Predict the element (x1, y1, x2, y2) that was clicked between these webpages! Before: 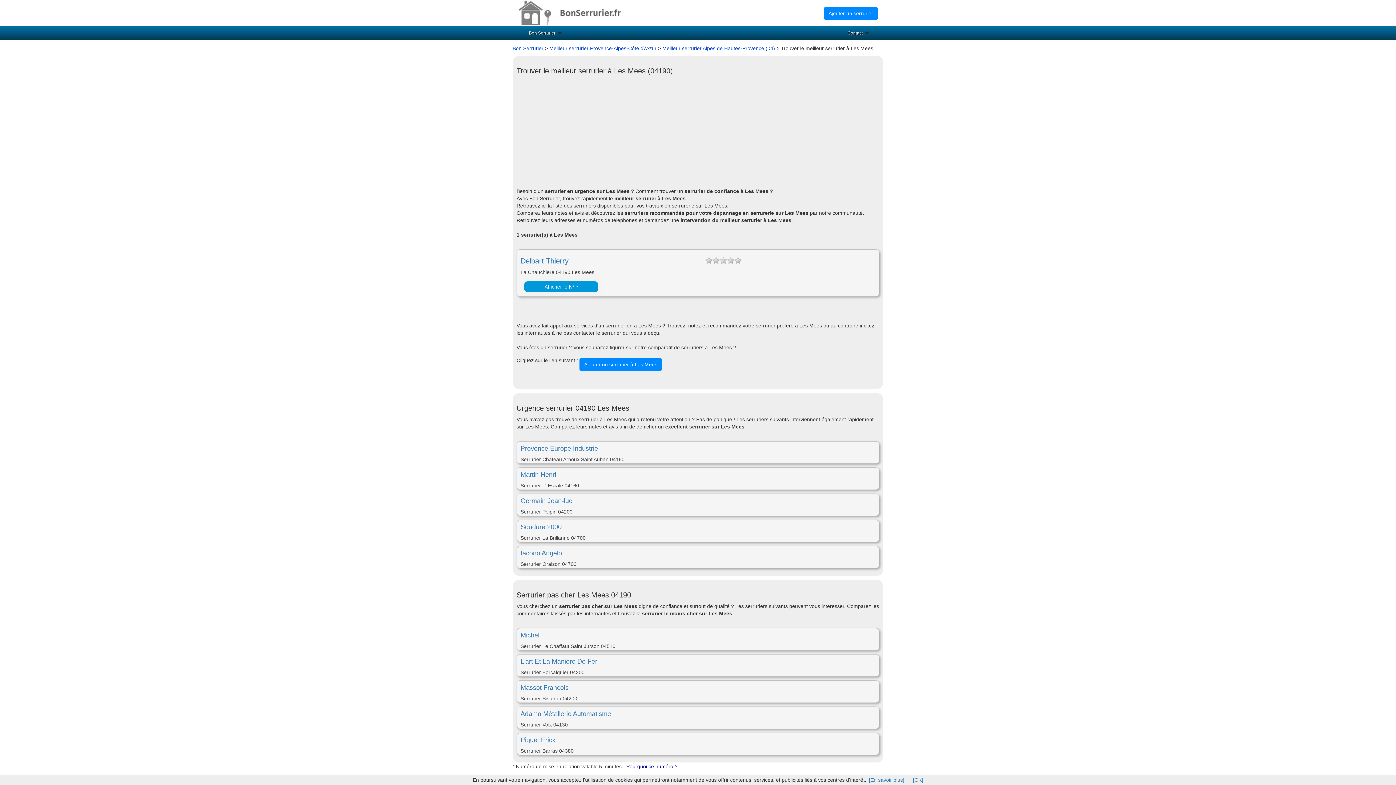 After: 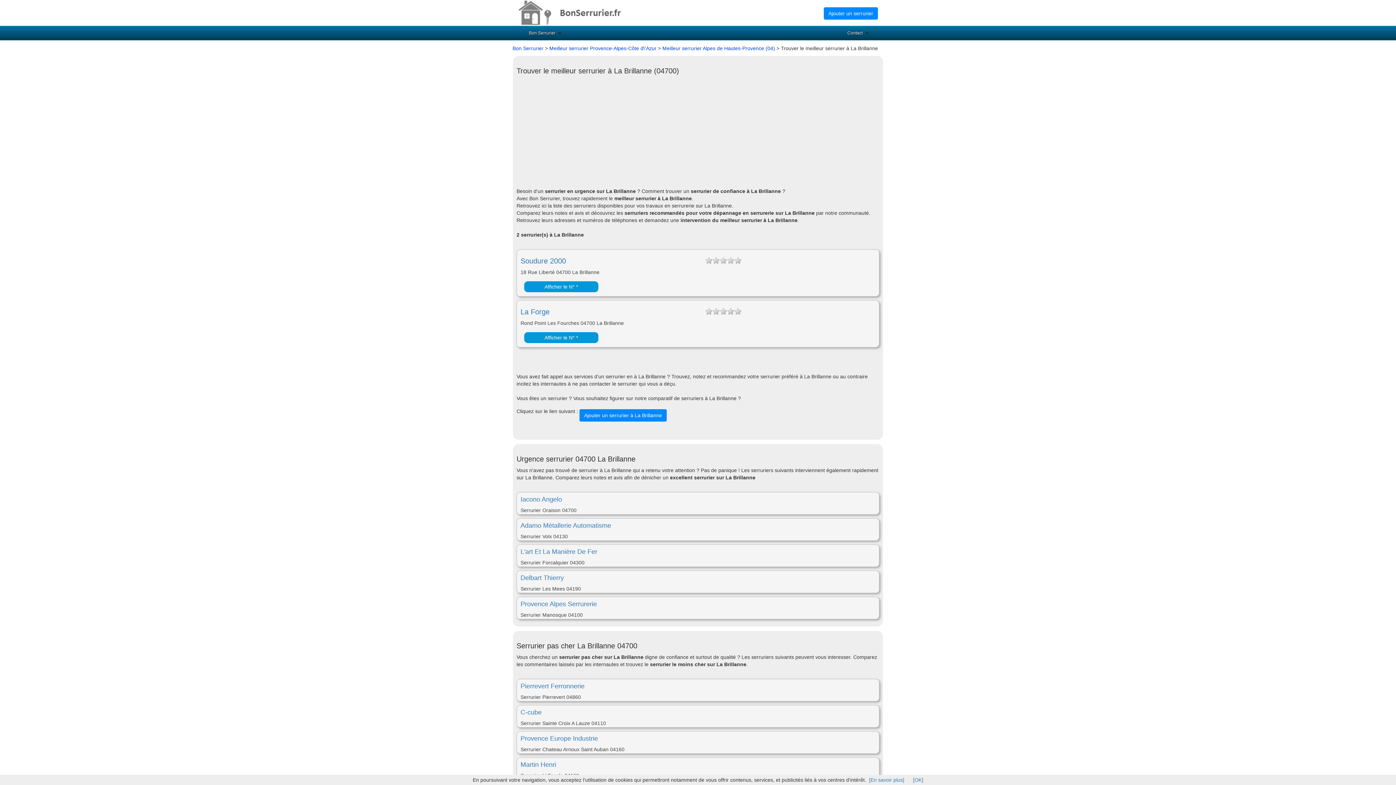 Action: label: Serrurier La Brillanne 04700 bbox: (520, 535, 585, 541)